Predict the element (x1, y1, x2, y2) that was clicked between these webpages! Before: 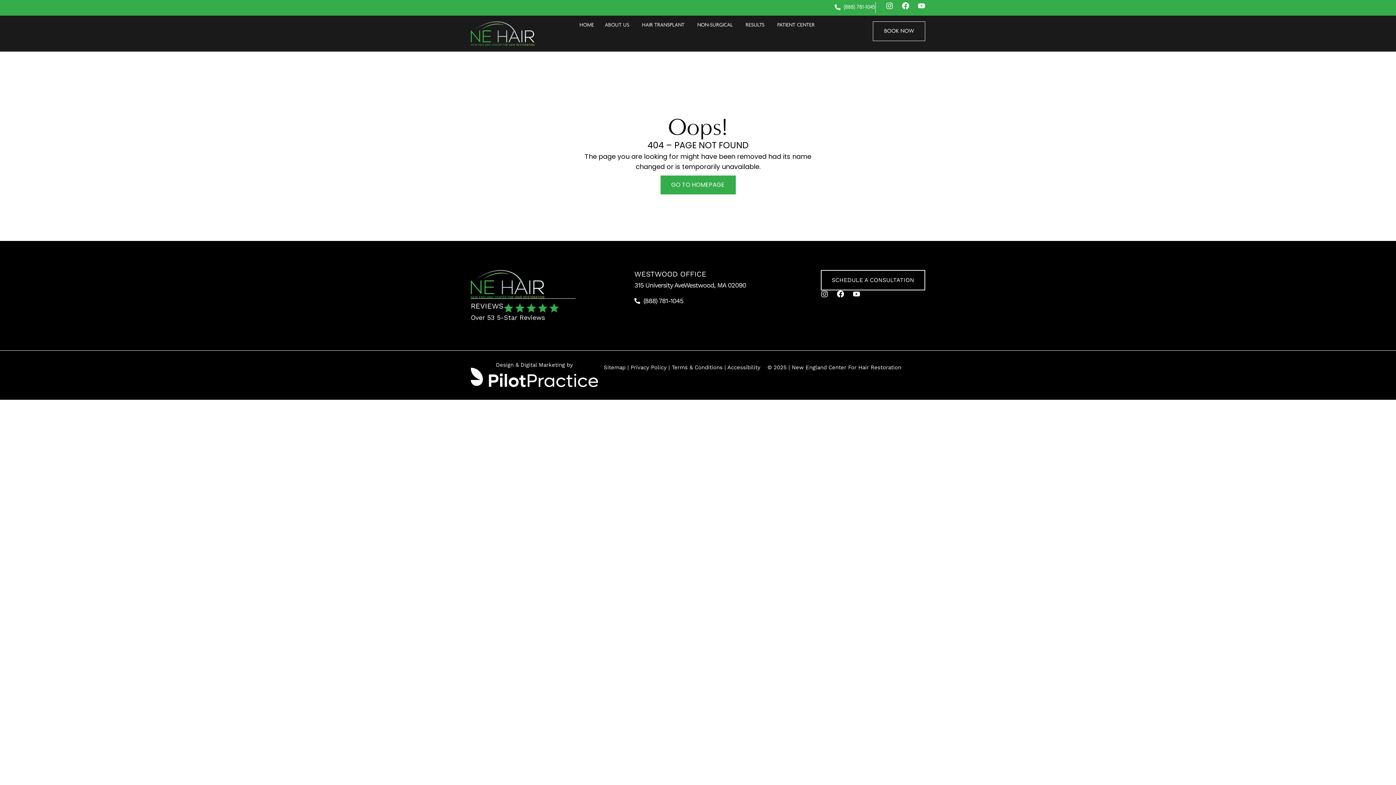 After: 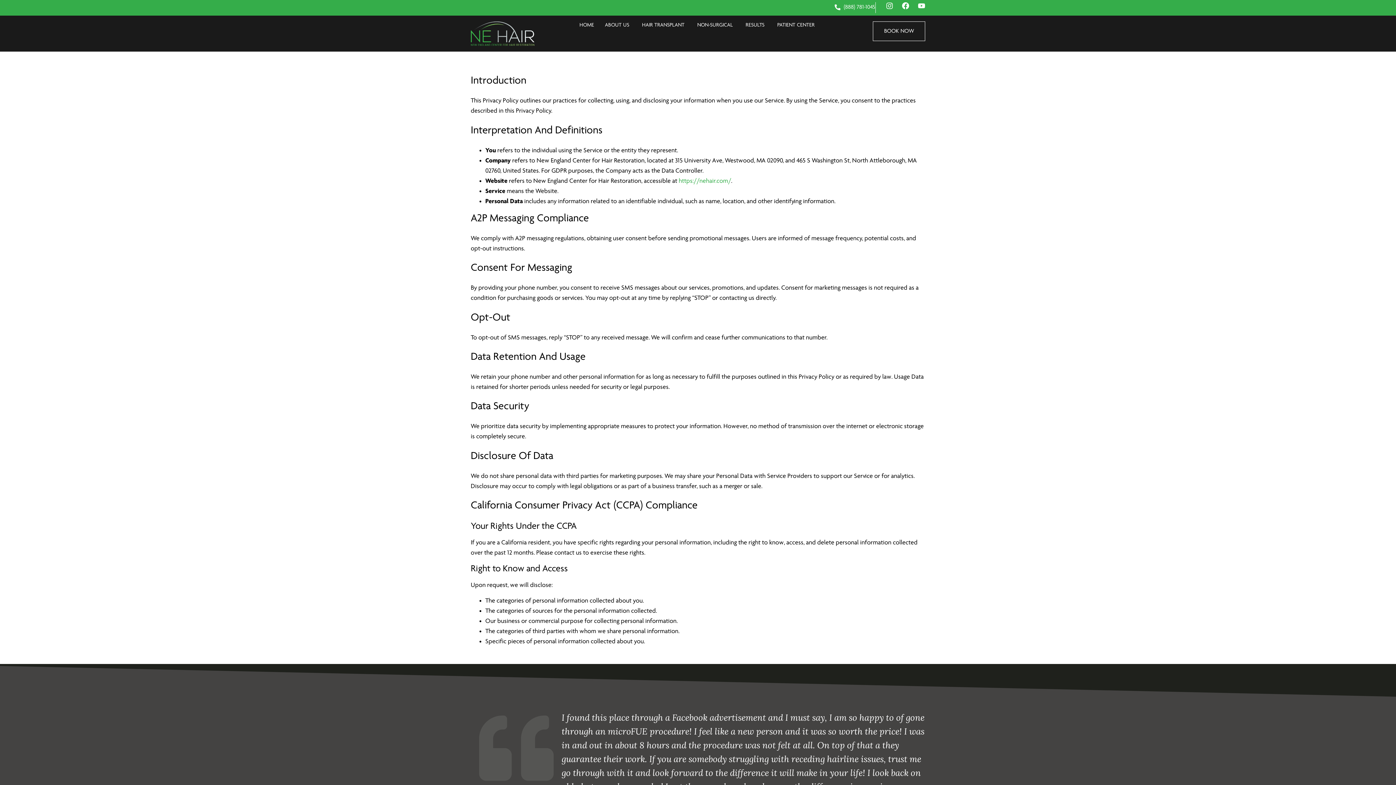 Action: label: Privacy Policy bbox: (630, 364, 666, 370)